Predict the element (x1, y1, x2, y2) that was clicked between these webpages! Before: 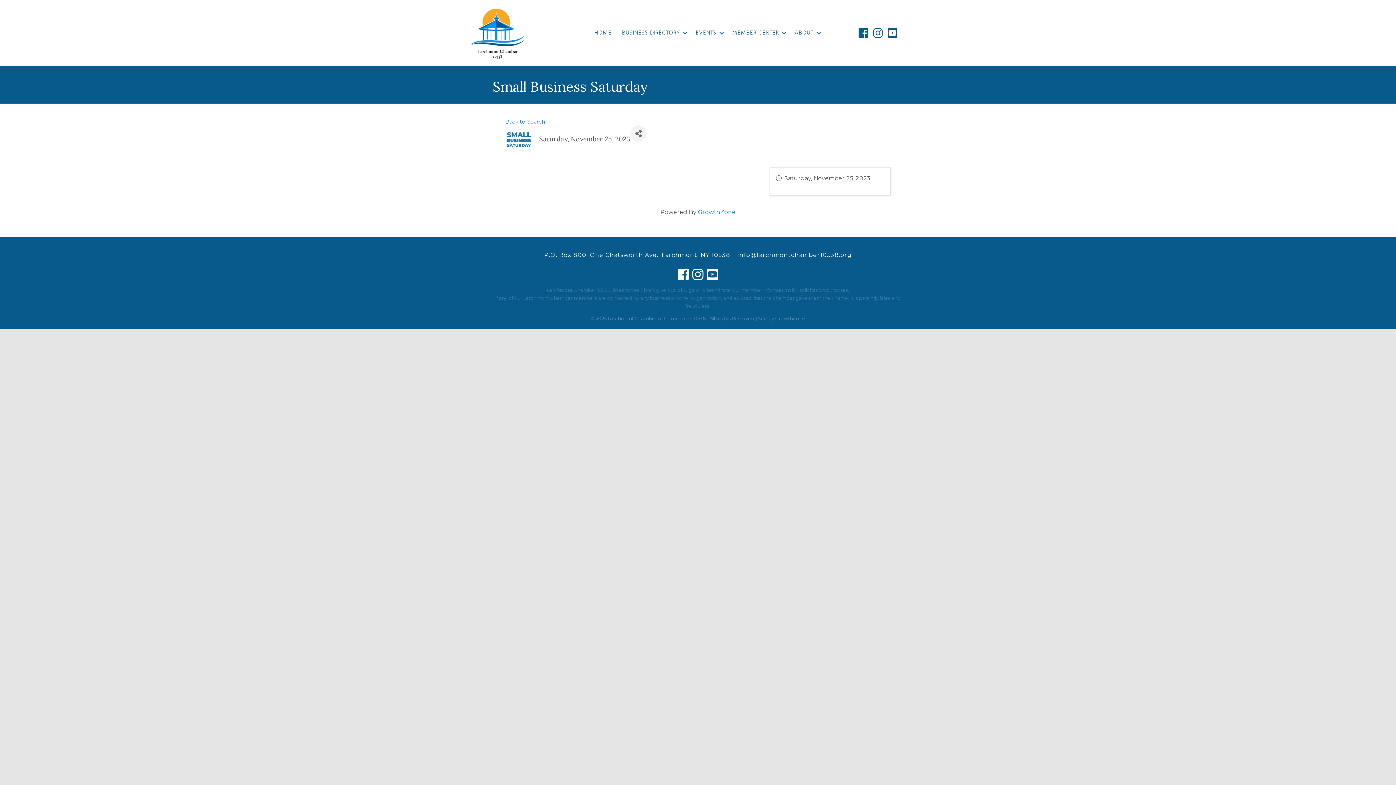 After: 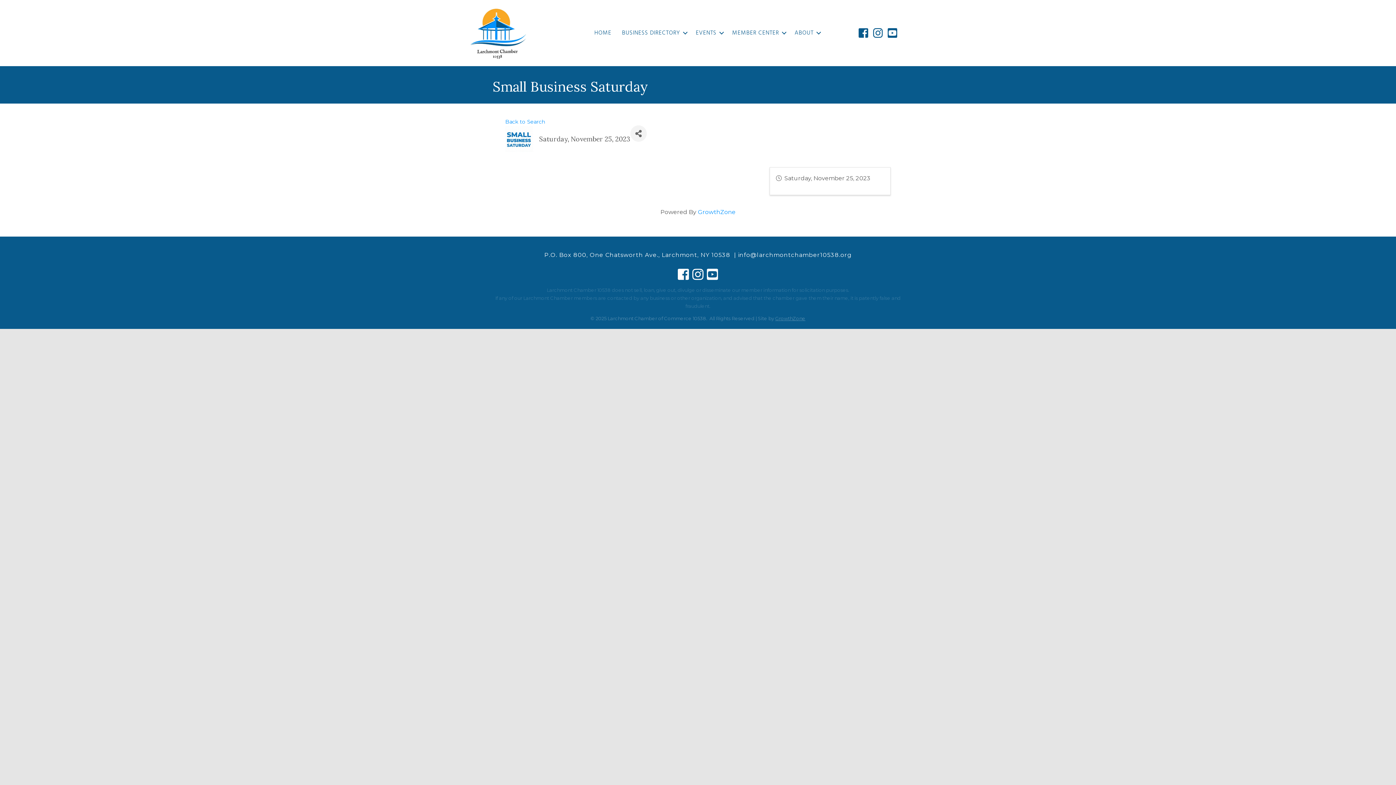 Action: bbox: (775, 315, 805, 321) label: GrowthZone